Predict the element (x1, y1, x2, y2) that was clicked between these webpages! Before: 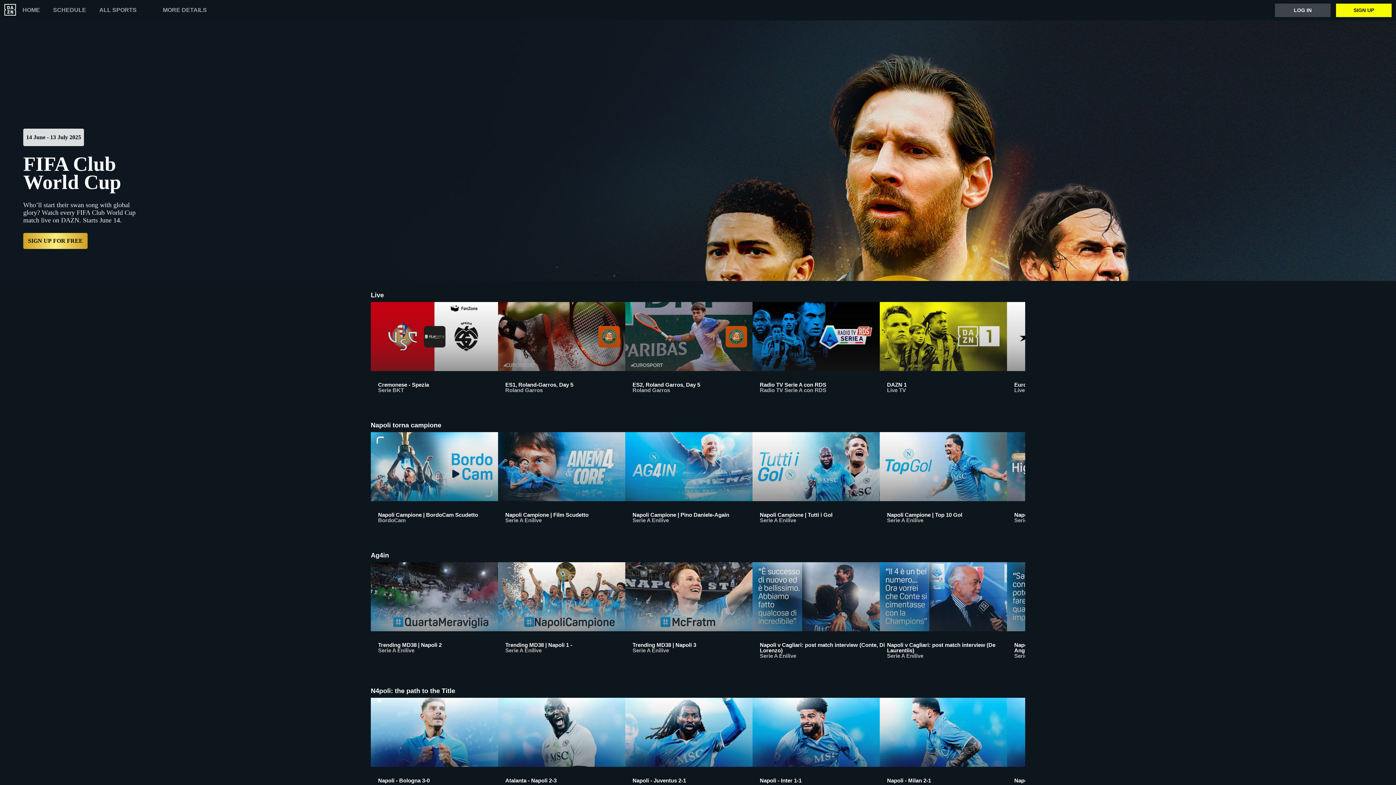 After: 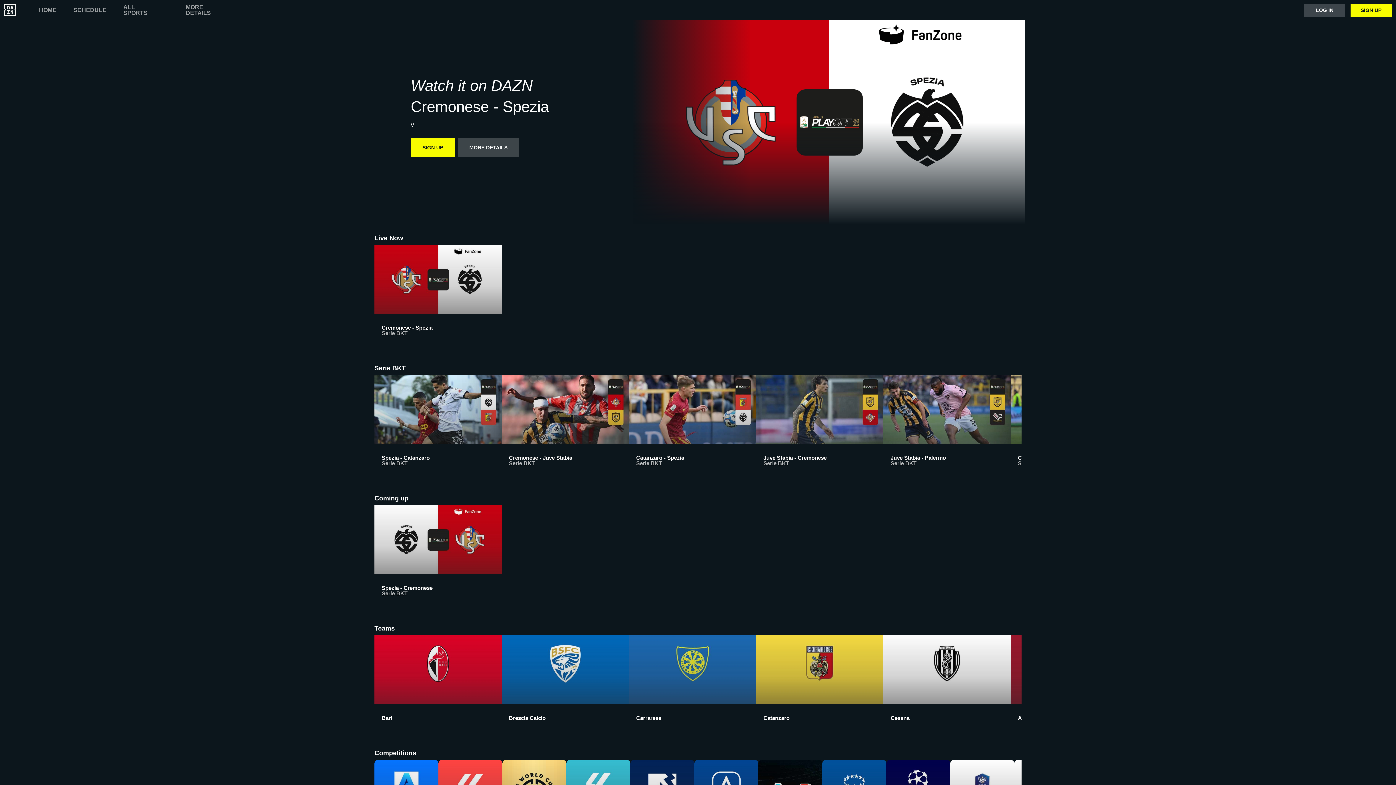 Action: bbox: (370, 302, 498, 400) label: Cremonese - Spezia
Serie BKT